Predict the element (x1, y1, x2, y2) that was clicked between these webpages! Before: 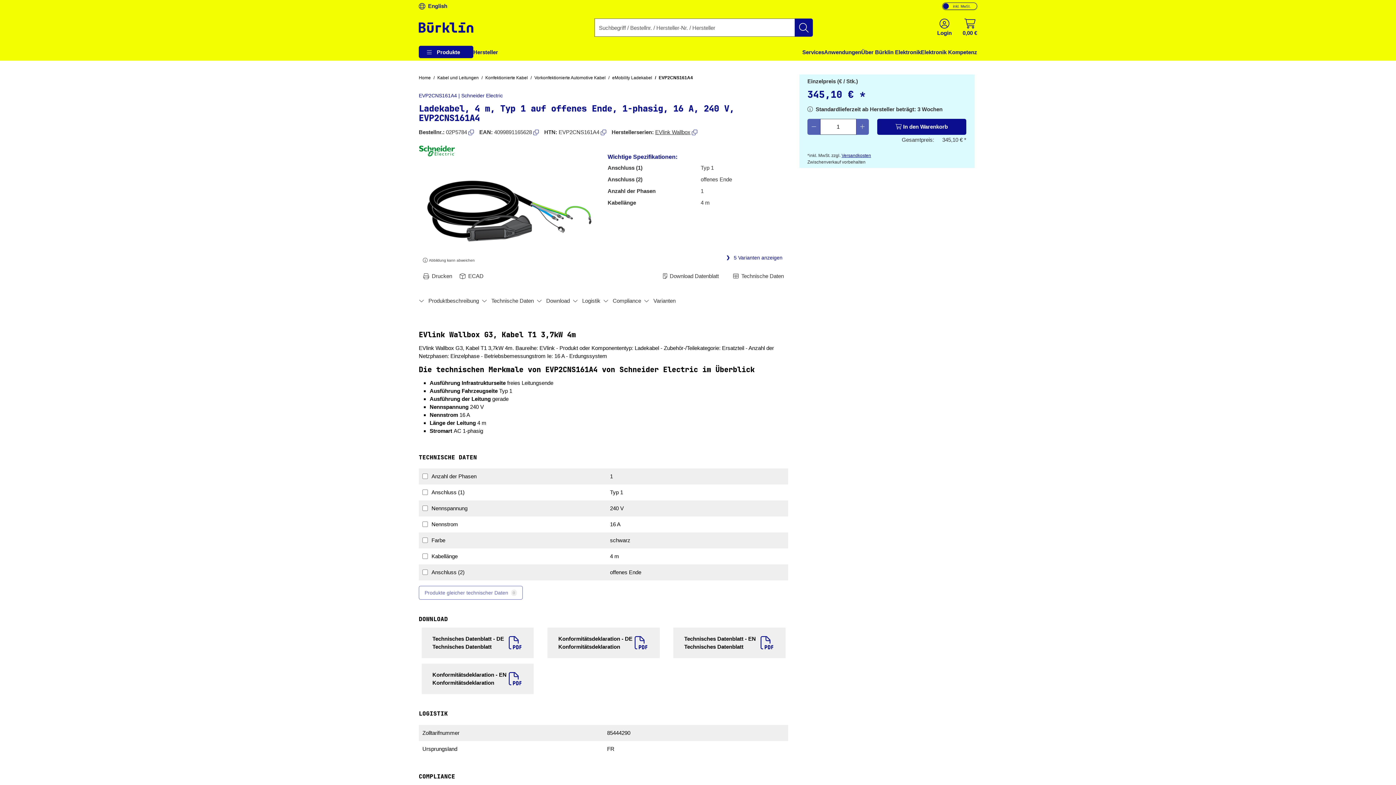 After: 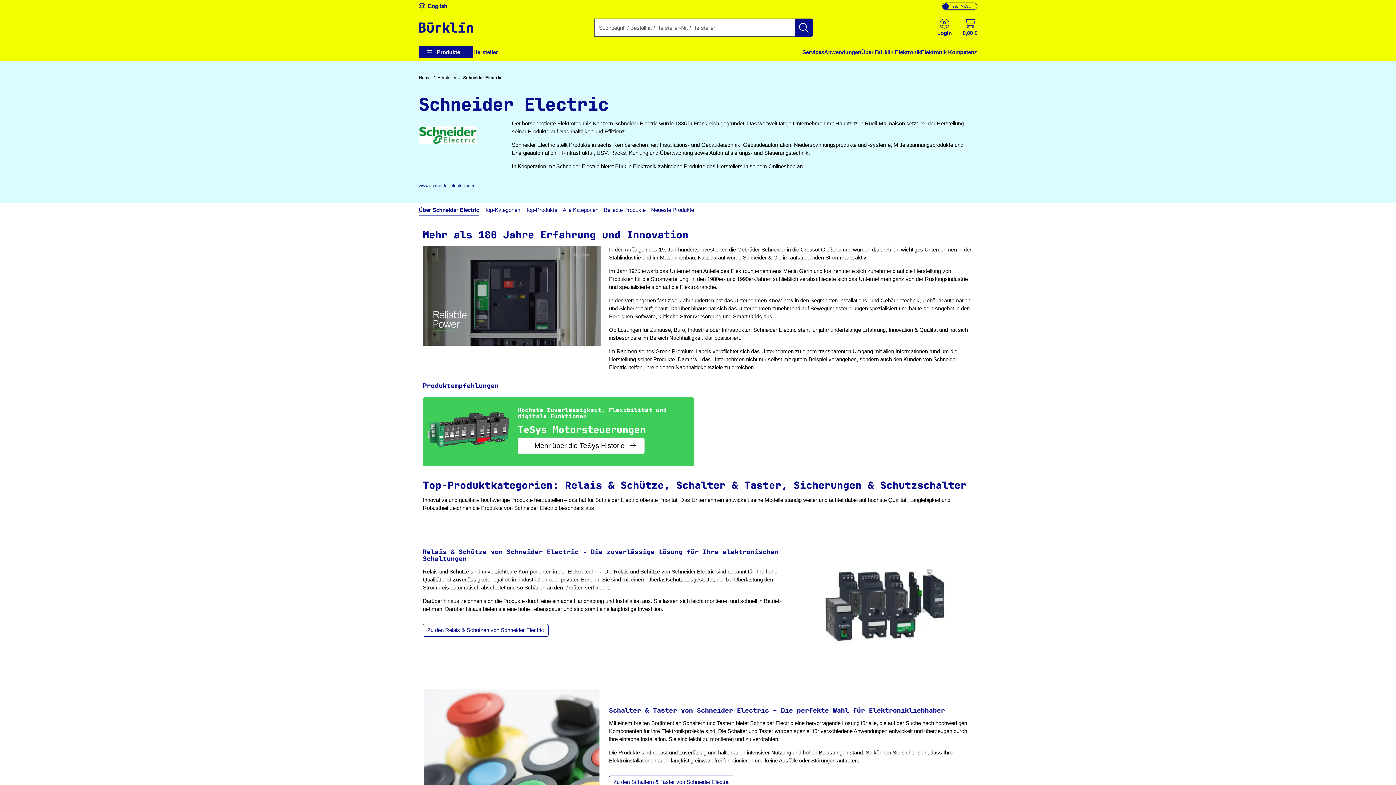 Action: bbox: (418, 147, 455, 153)